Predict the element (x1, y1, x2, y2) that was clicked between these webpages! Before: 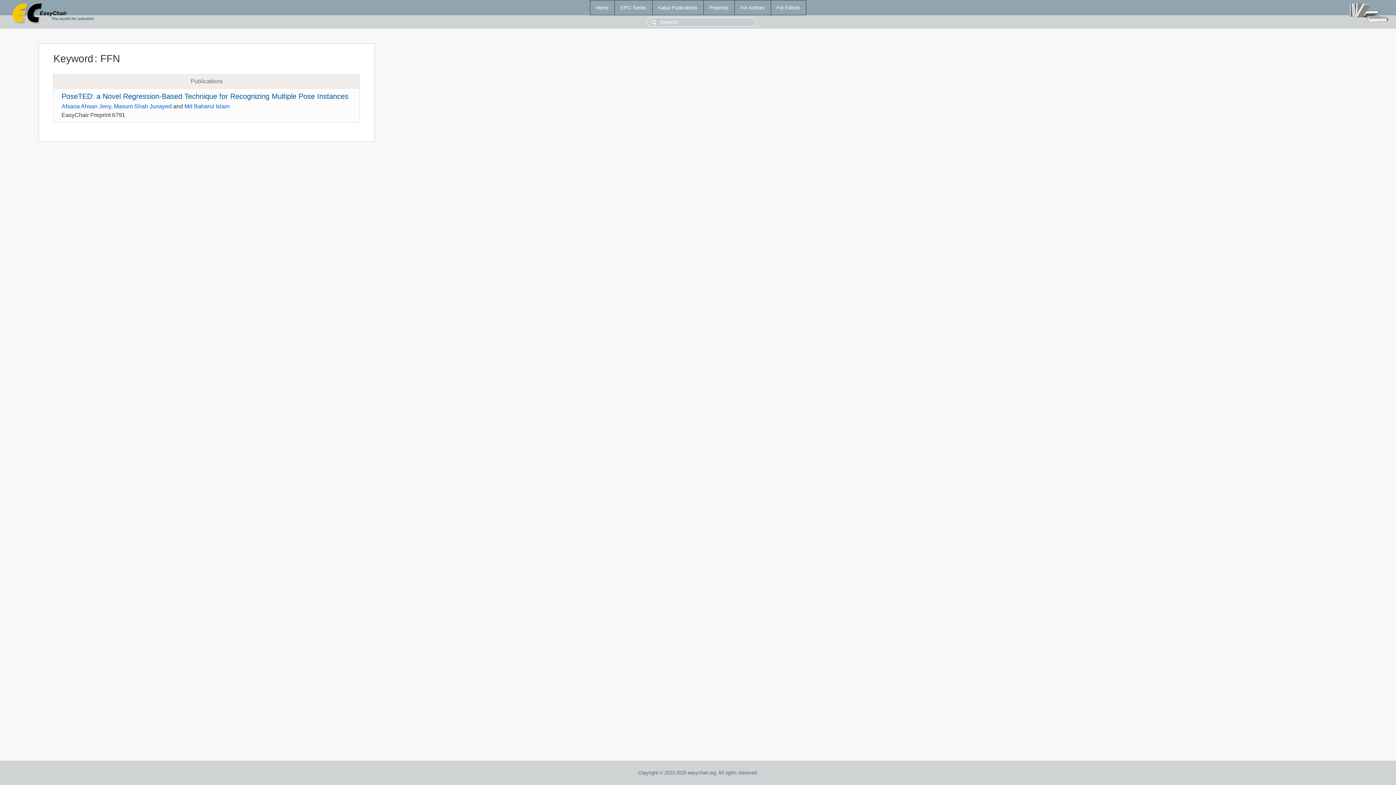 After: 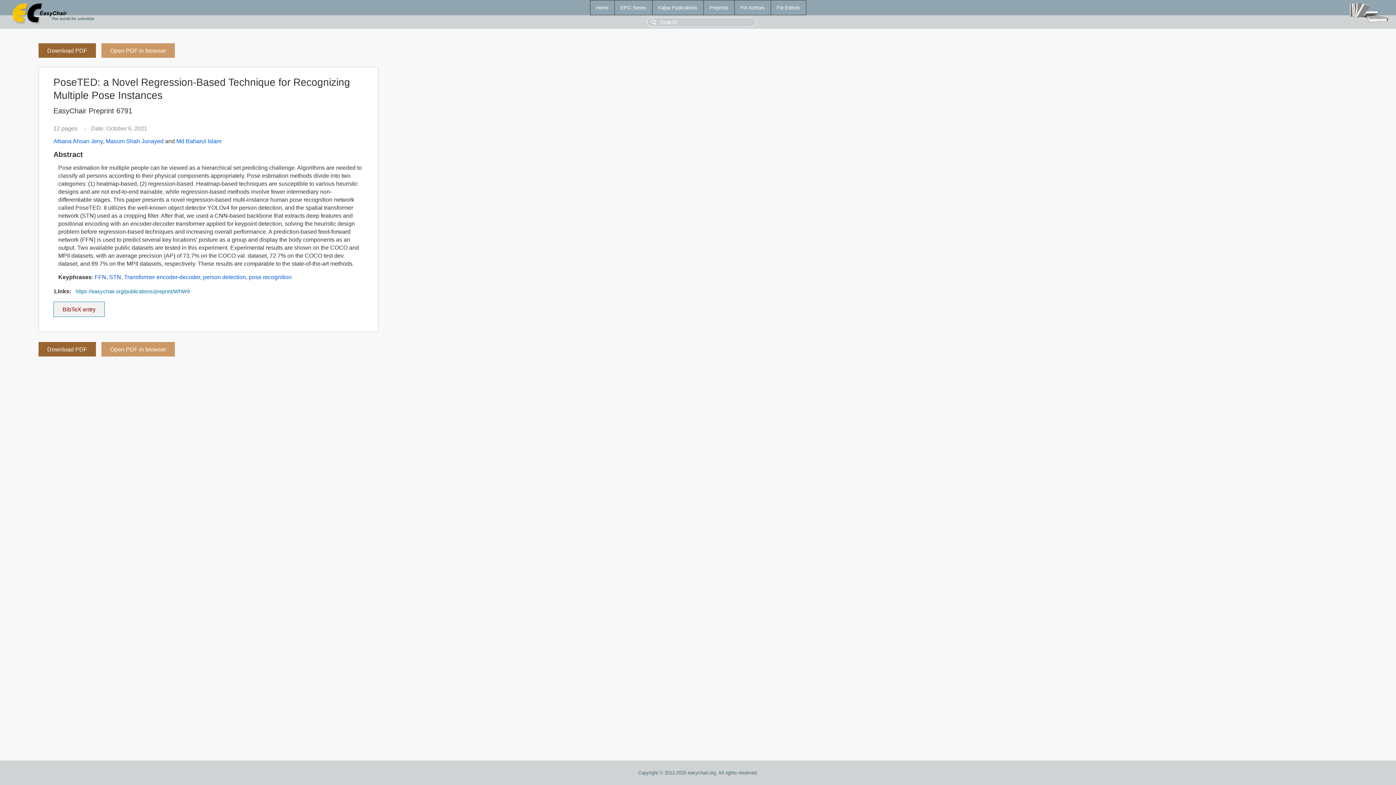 Action: label: PoseTED: a Novel Regression-Based Technique for Recognizing Multiple Pose Instances bbox: (61, 92, 348, 100)